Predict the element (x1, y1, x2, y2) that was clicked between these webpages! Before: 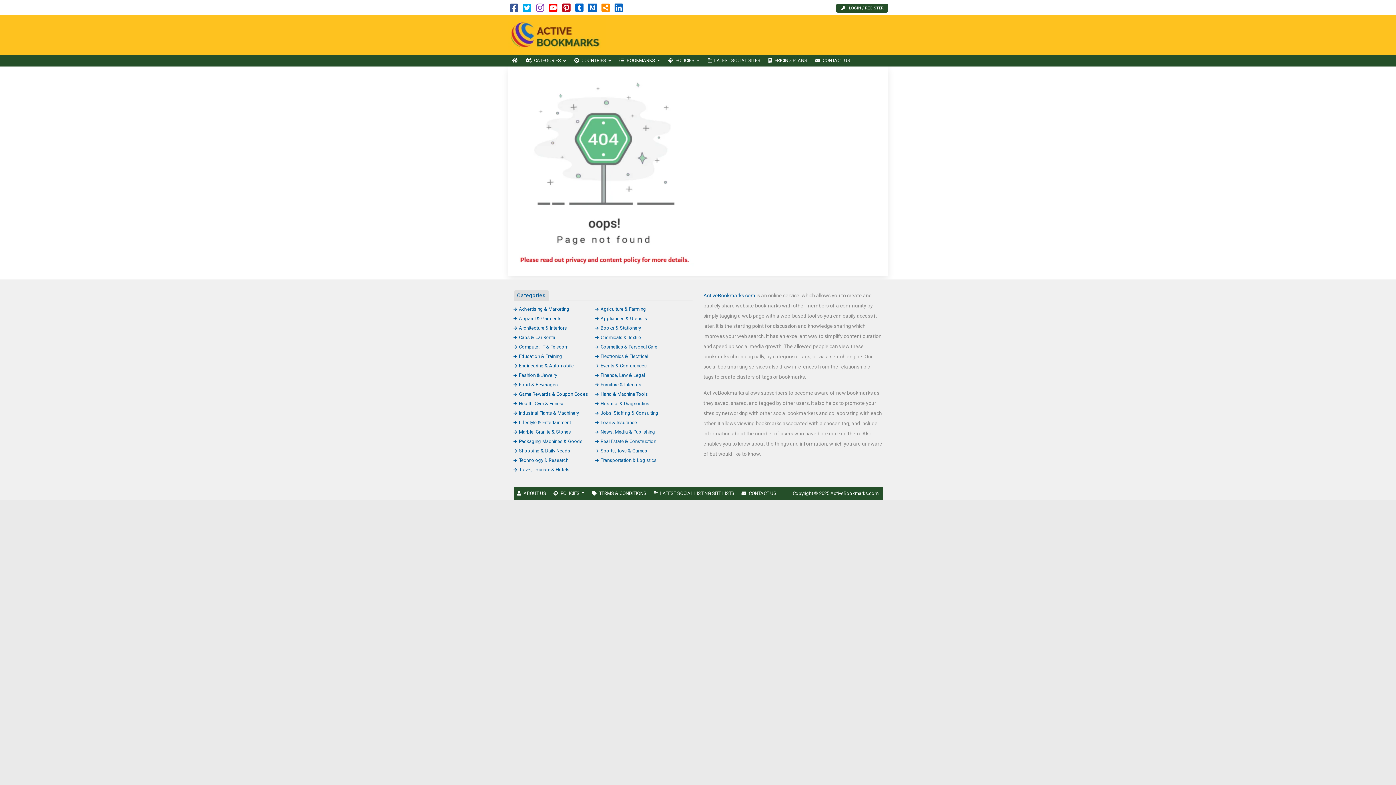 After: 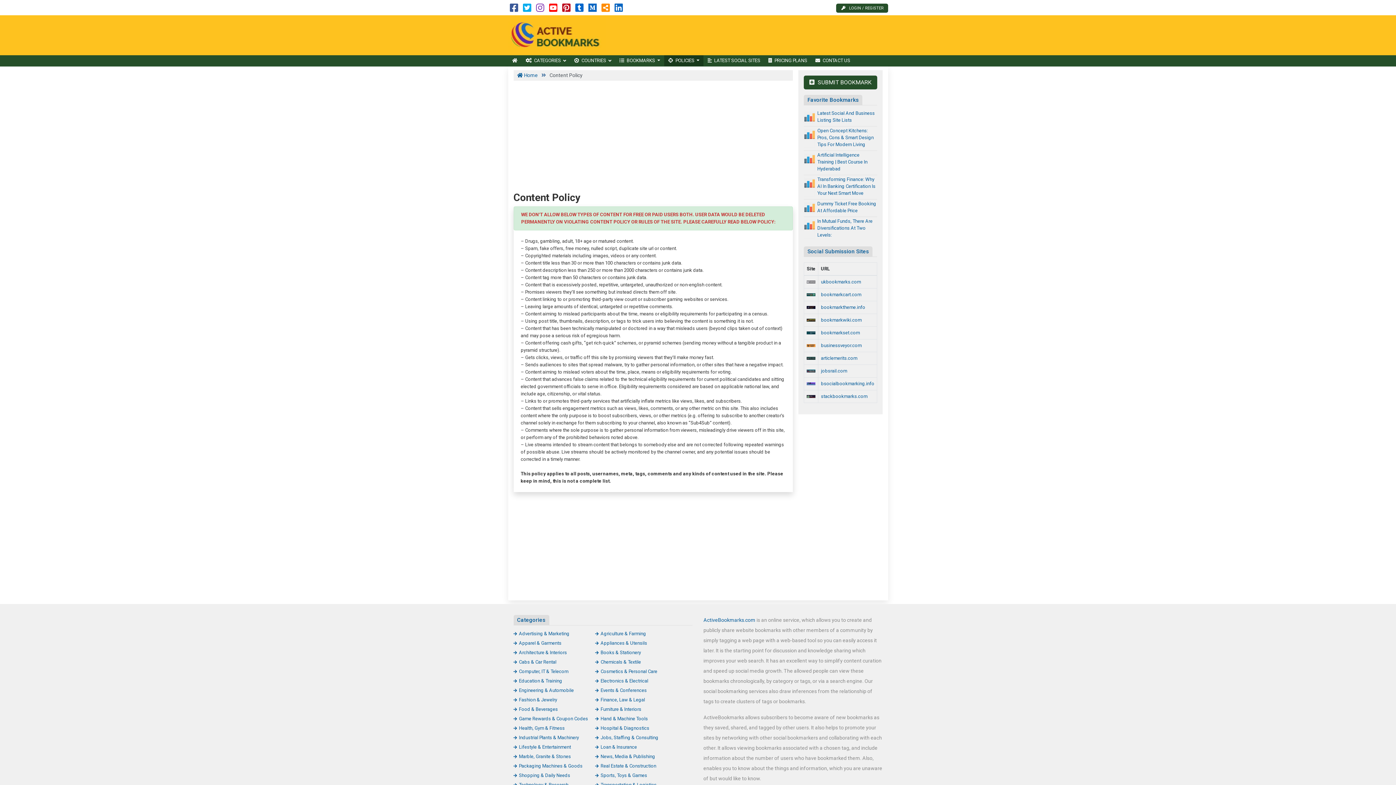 Action: bbox: (549, 487, 588, 500) label: POLICIES 